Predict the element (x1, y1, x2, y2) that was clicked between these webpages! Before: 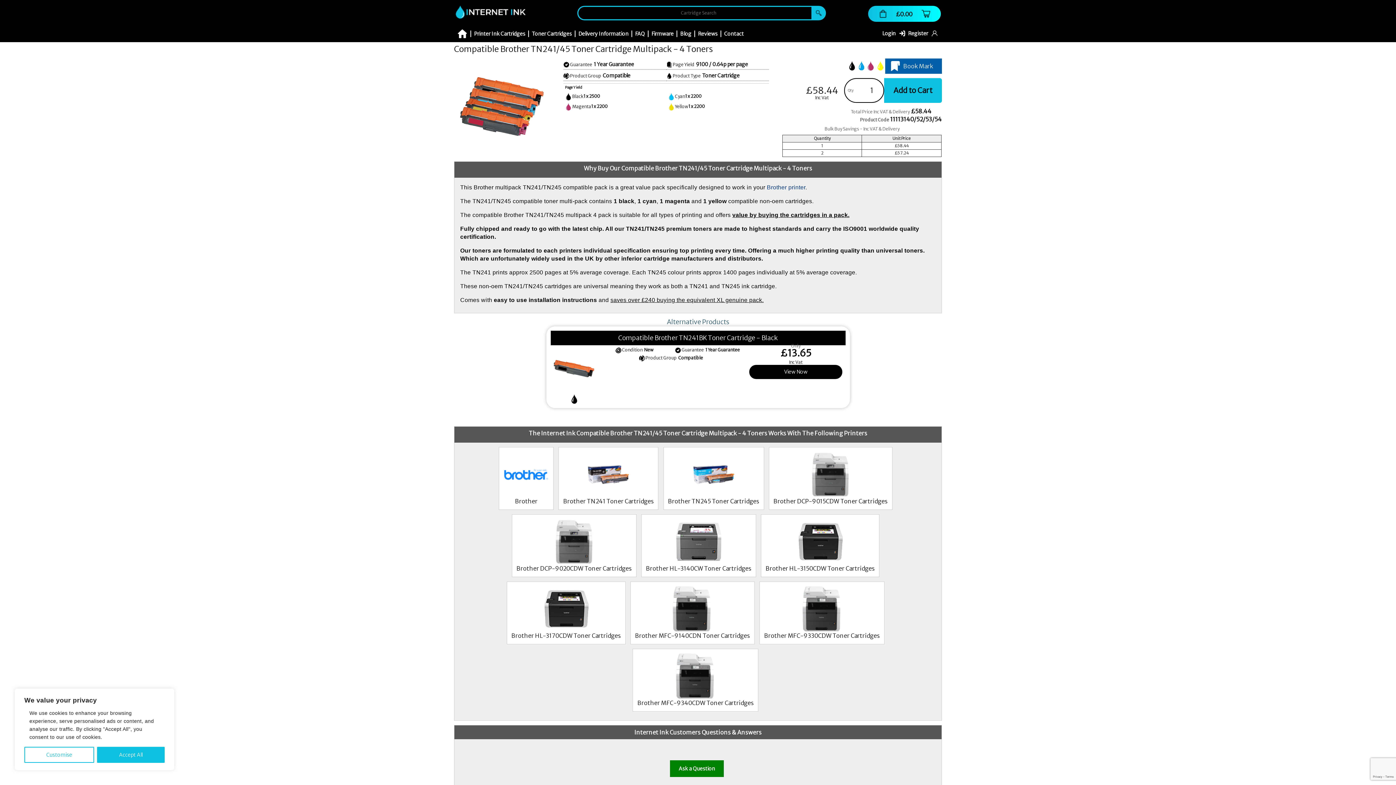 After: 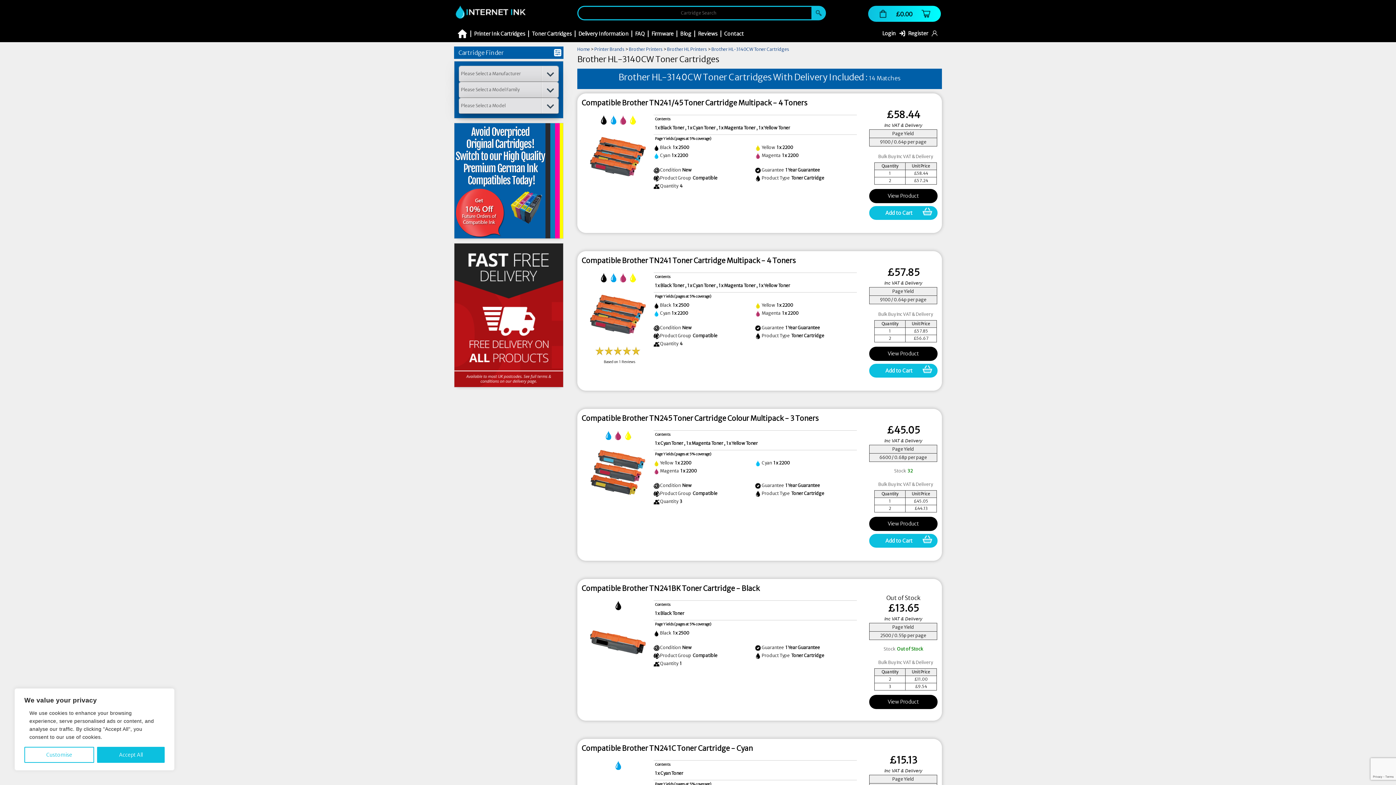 Action: label: Brother HL-3140CW Toner Cartridges bbox: (641, 515, 755, 577)